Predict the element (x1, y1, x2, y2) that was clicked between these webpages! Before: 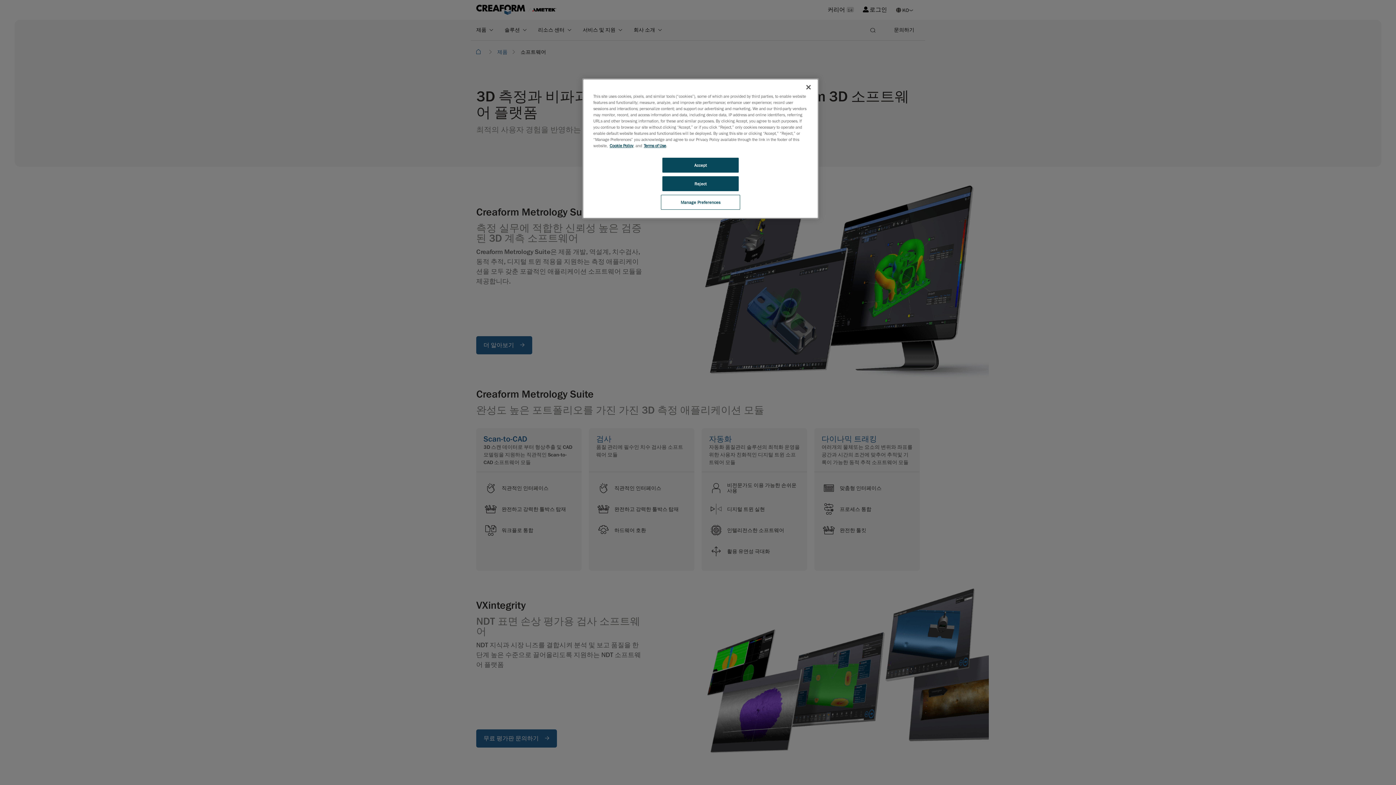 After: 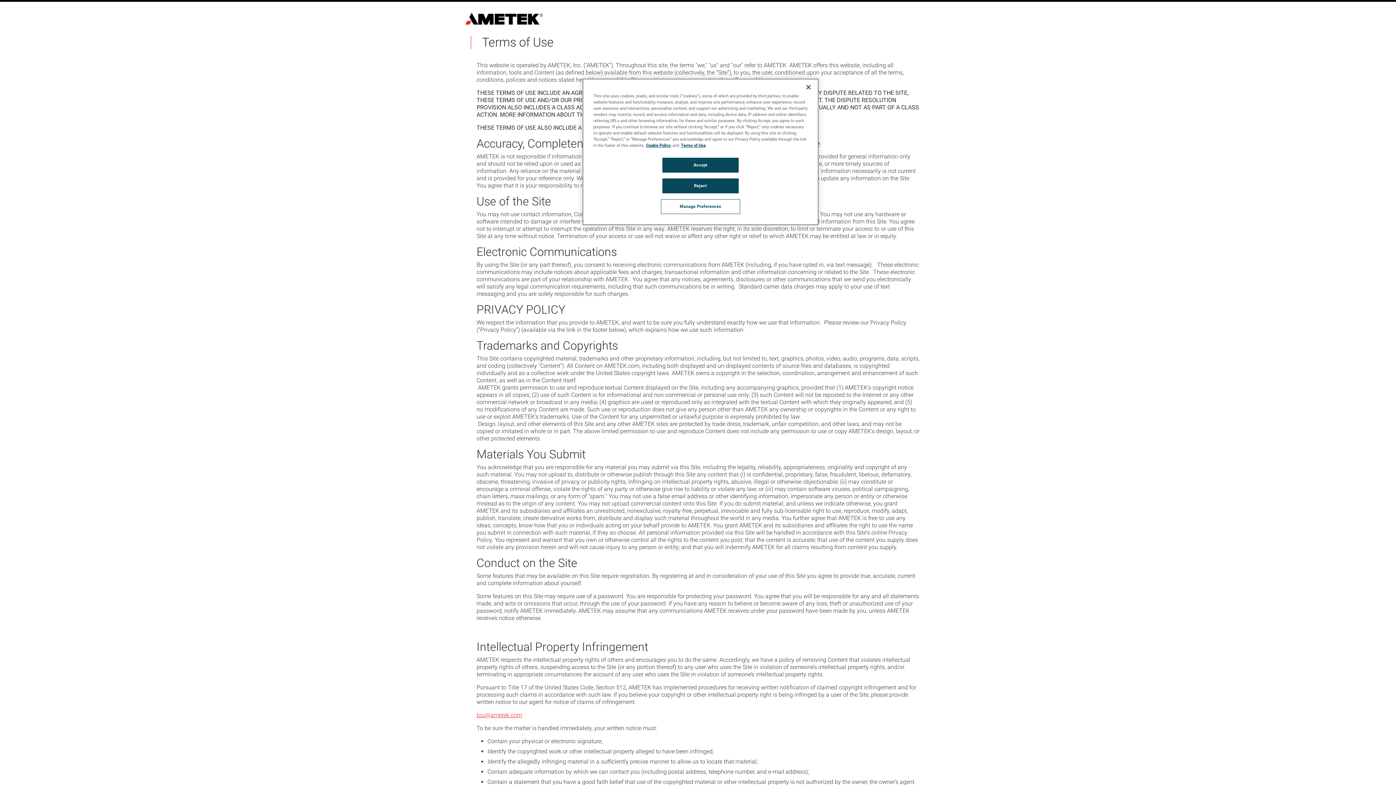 Action: bbox: (644, 142, 666, 148) label: Terms of Use